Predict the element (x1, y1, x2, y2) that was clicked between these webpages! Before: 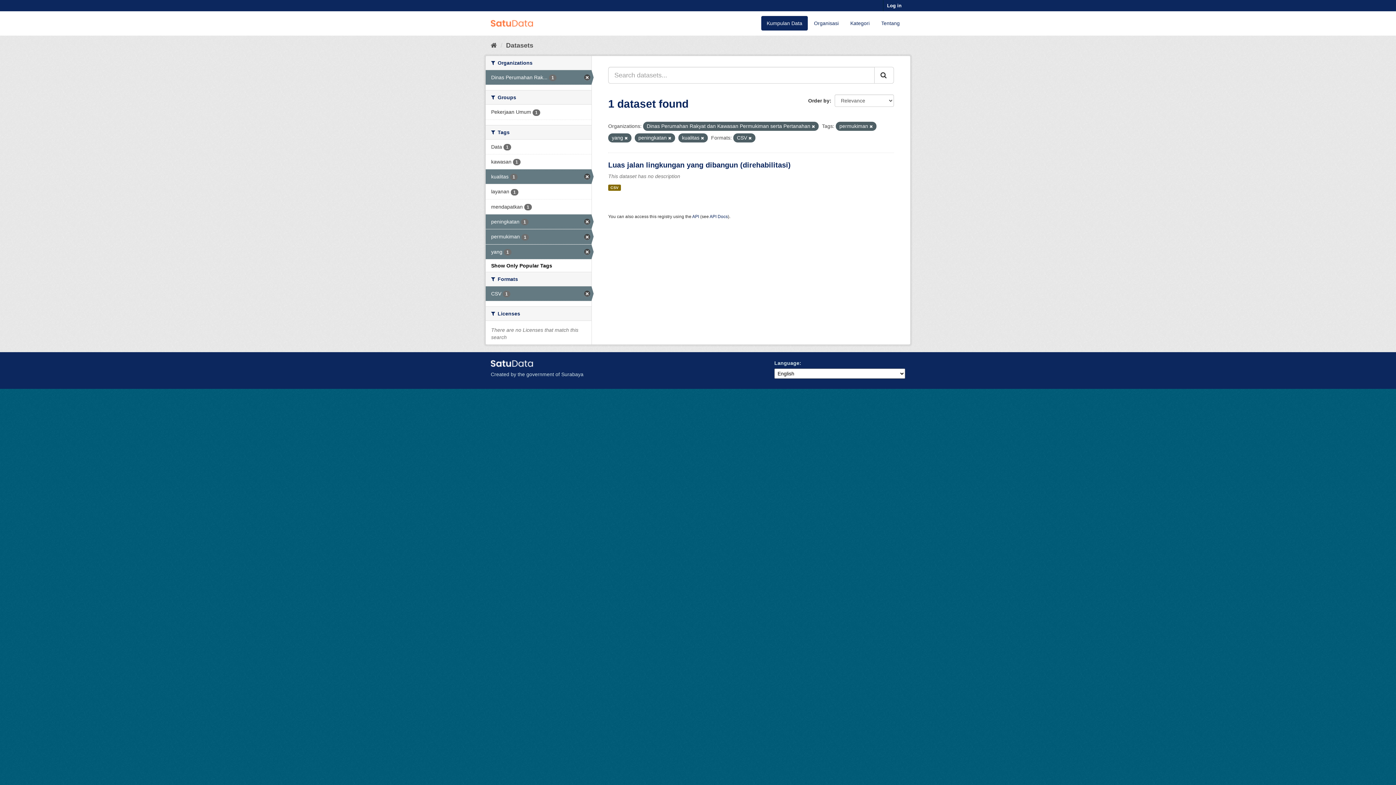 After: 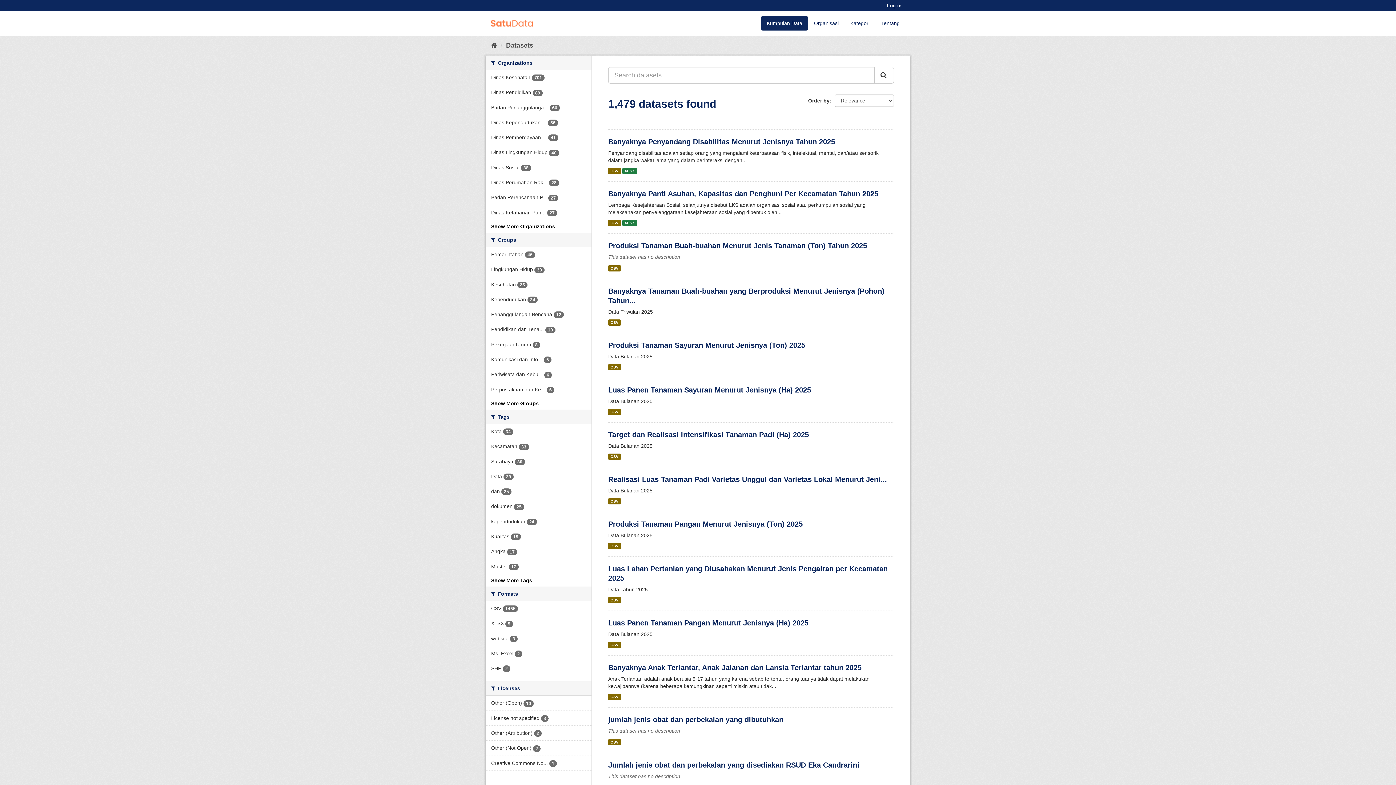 Action: label: Datasets bbox: (506, 41, 533, 49)